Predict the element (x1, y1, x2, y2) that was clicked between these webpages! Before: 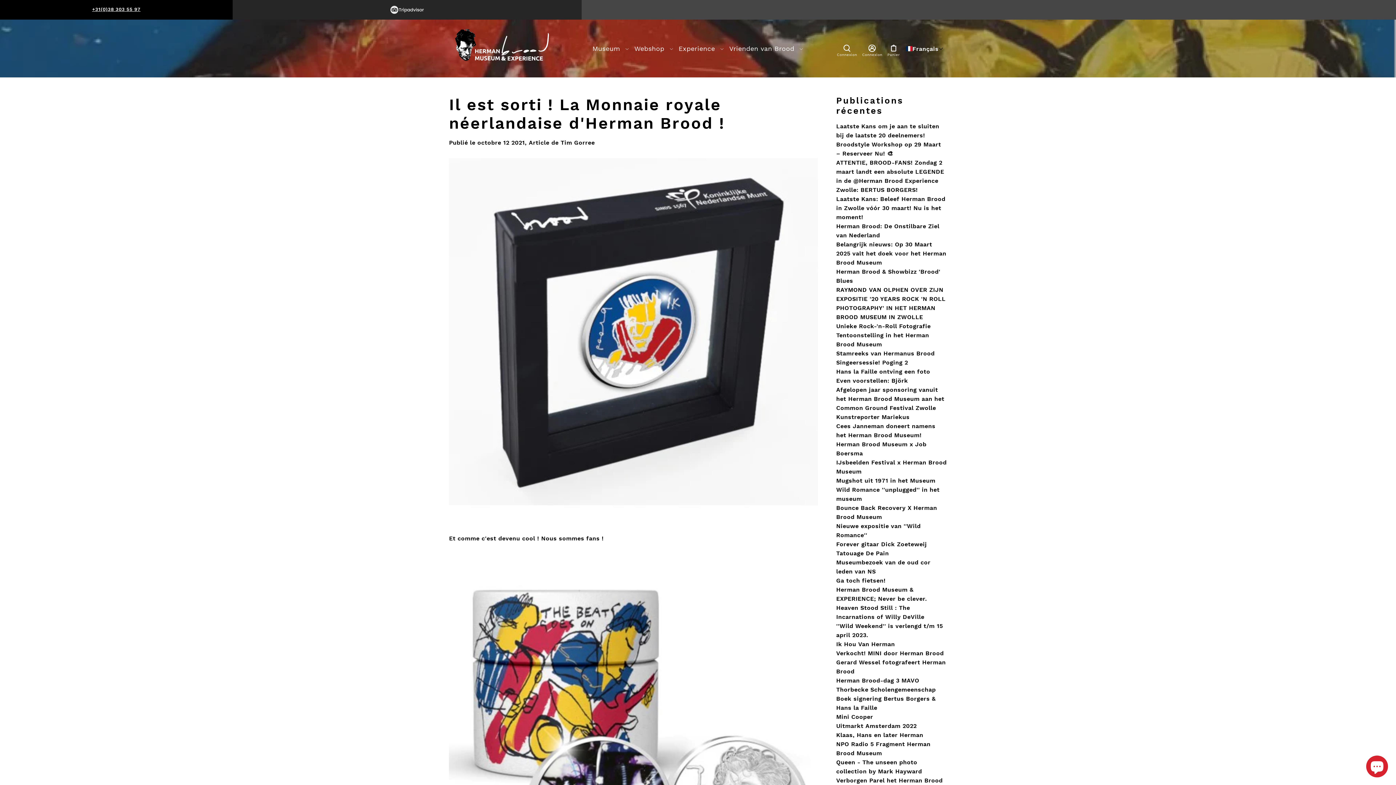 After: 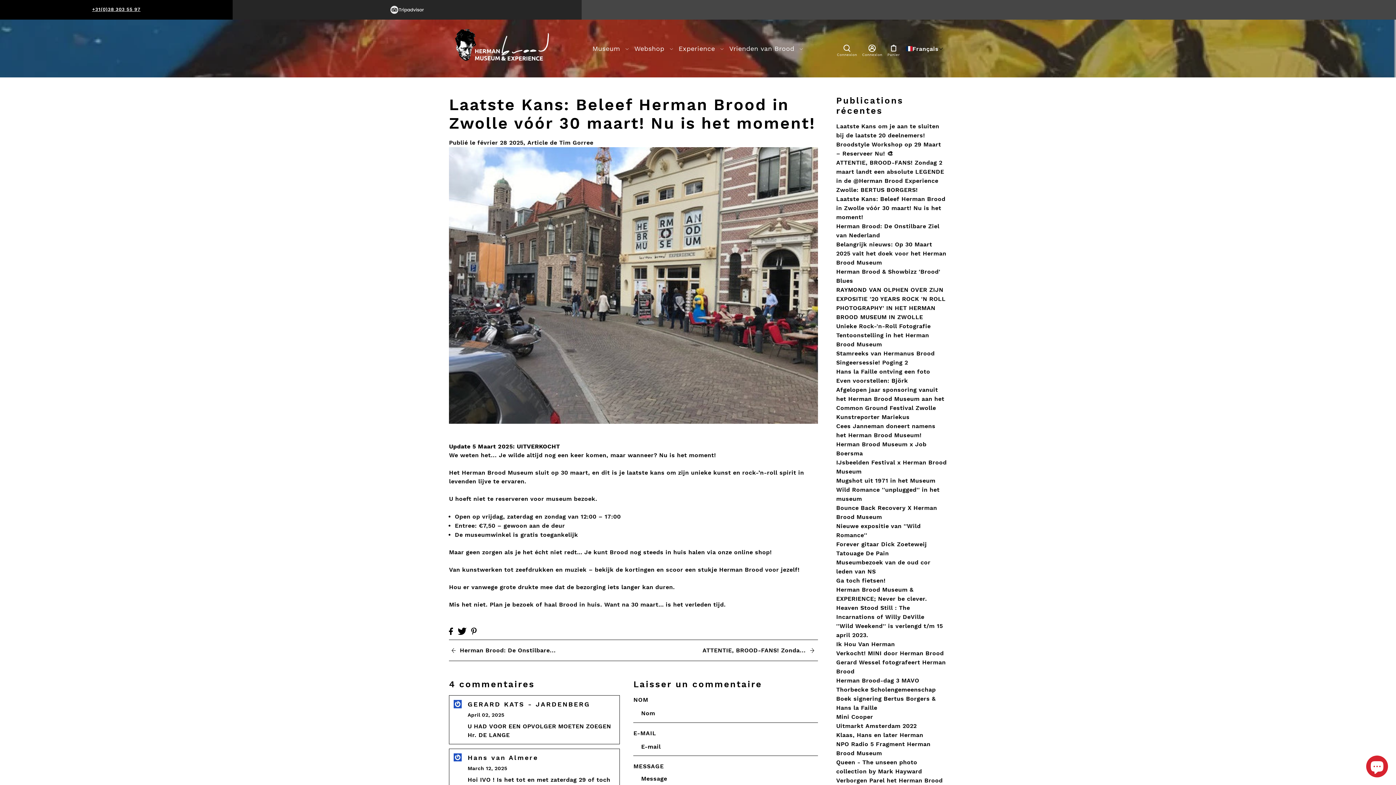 Action: label: Laatste Kans: Beleef Herman Brood in Zwolle vóór 30 maart! Nu is het moment! bbox: (836, 195, 945, 220)